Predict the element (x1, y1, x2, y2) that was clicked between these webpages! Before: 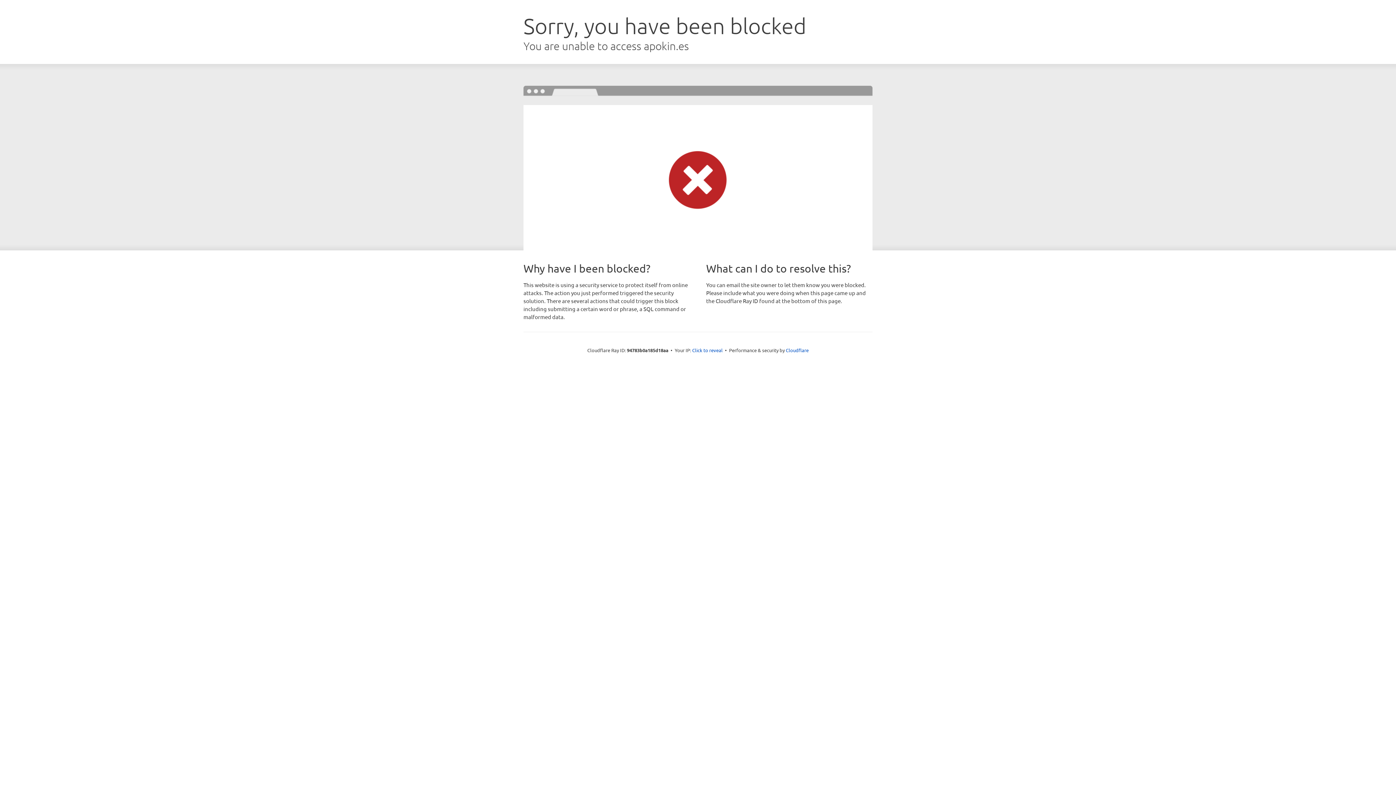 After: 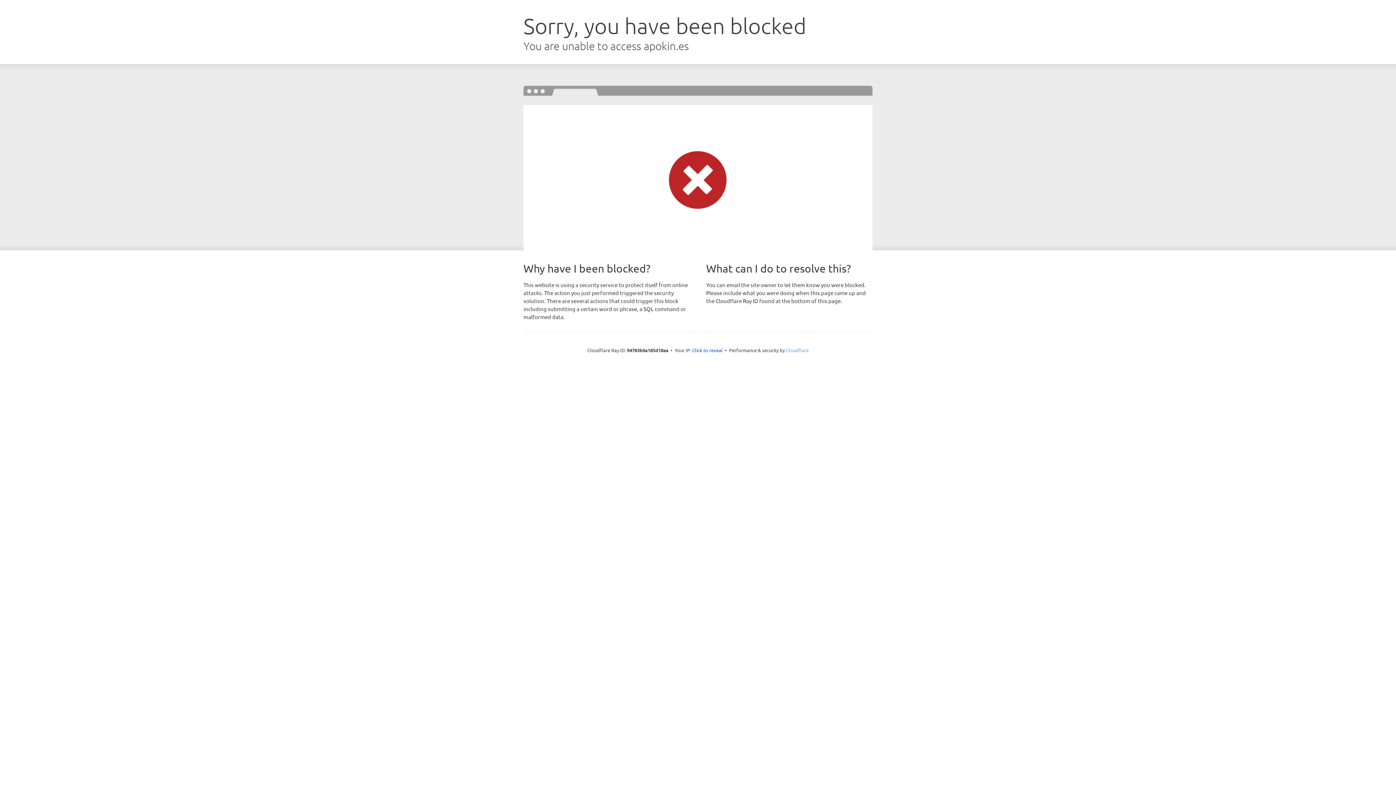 Action: label: Cloudflare bbox: (786, 347, 808, 353)